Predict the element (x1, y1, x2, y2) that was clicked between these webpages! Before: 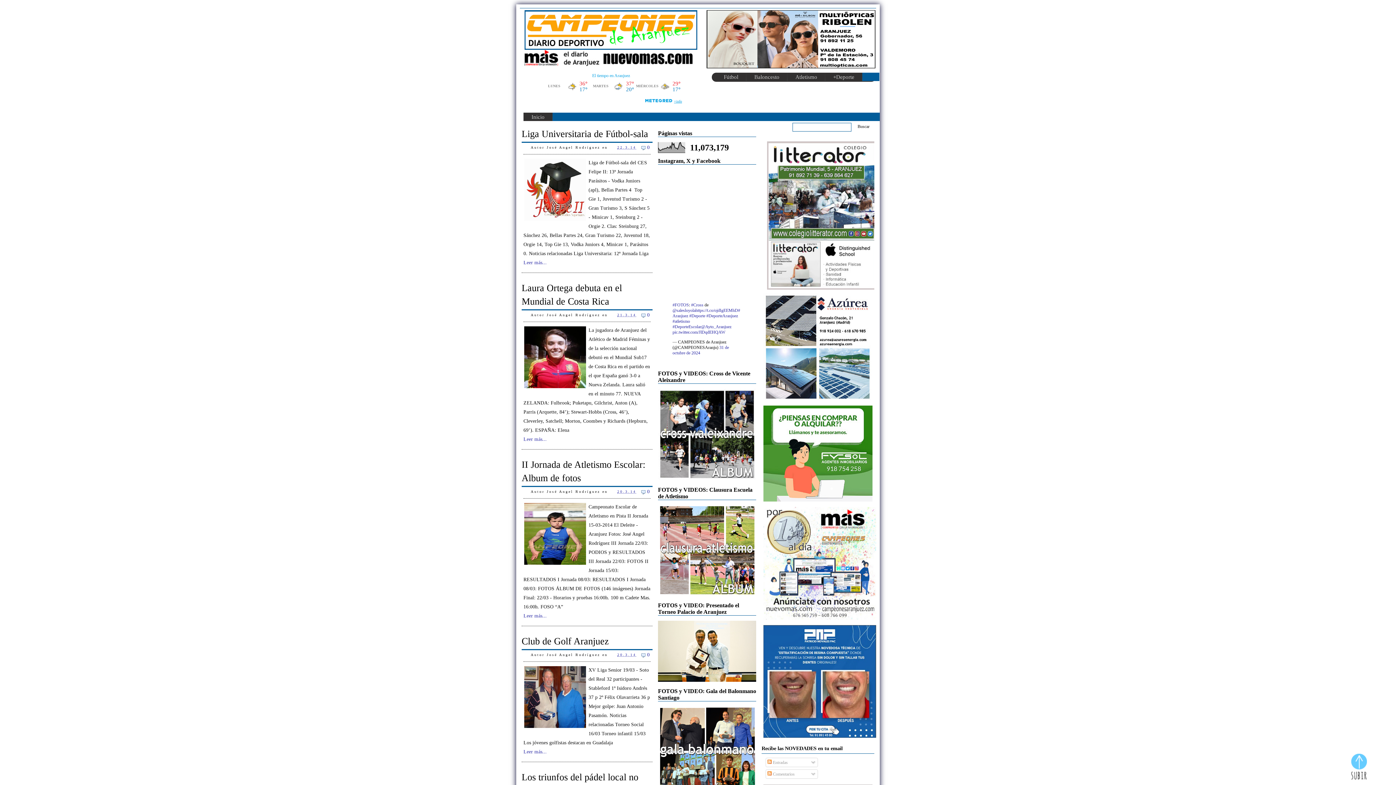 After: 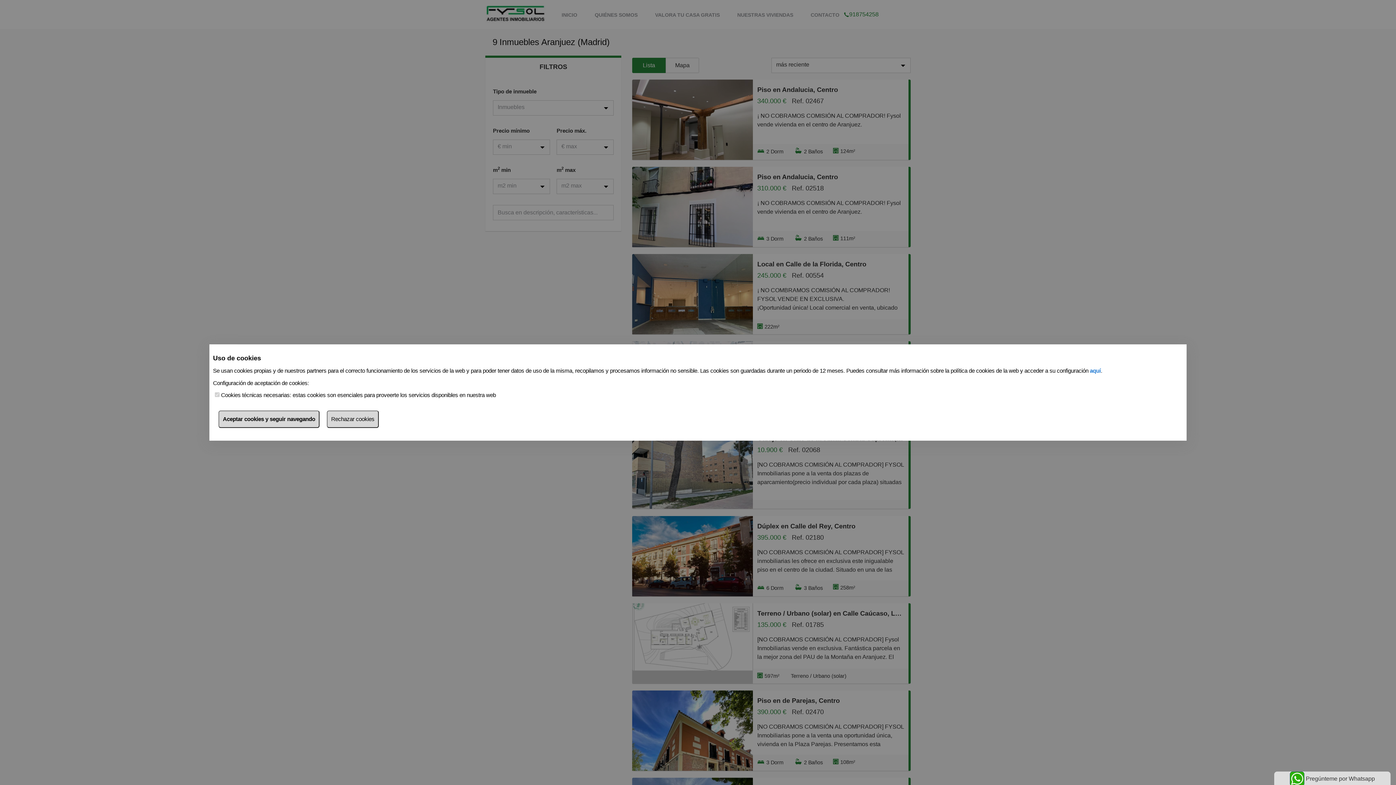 Action: bbox: (763, 497, 872, 502)